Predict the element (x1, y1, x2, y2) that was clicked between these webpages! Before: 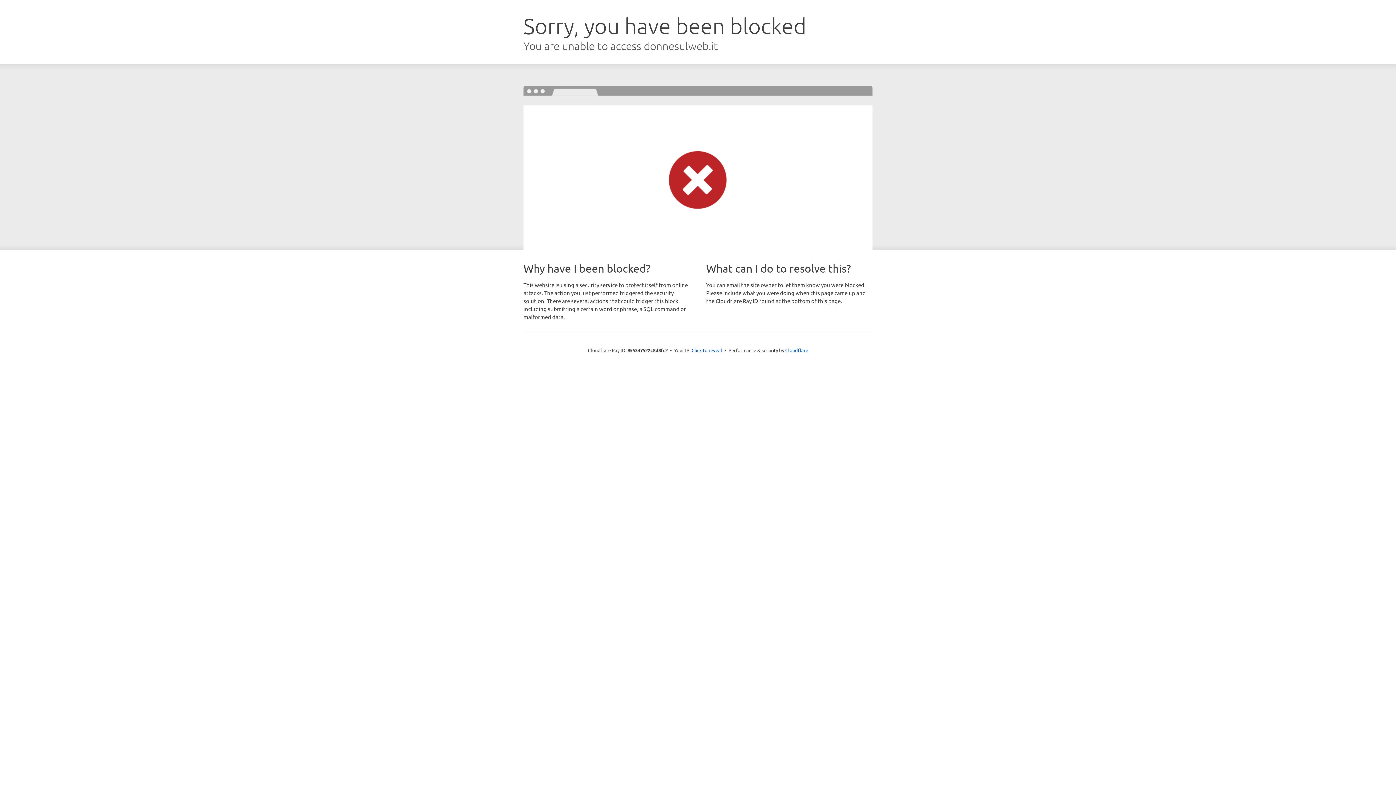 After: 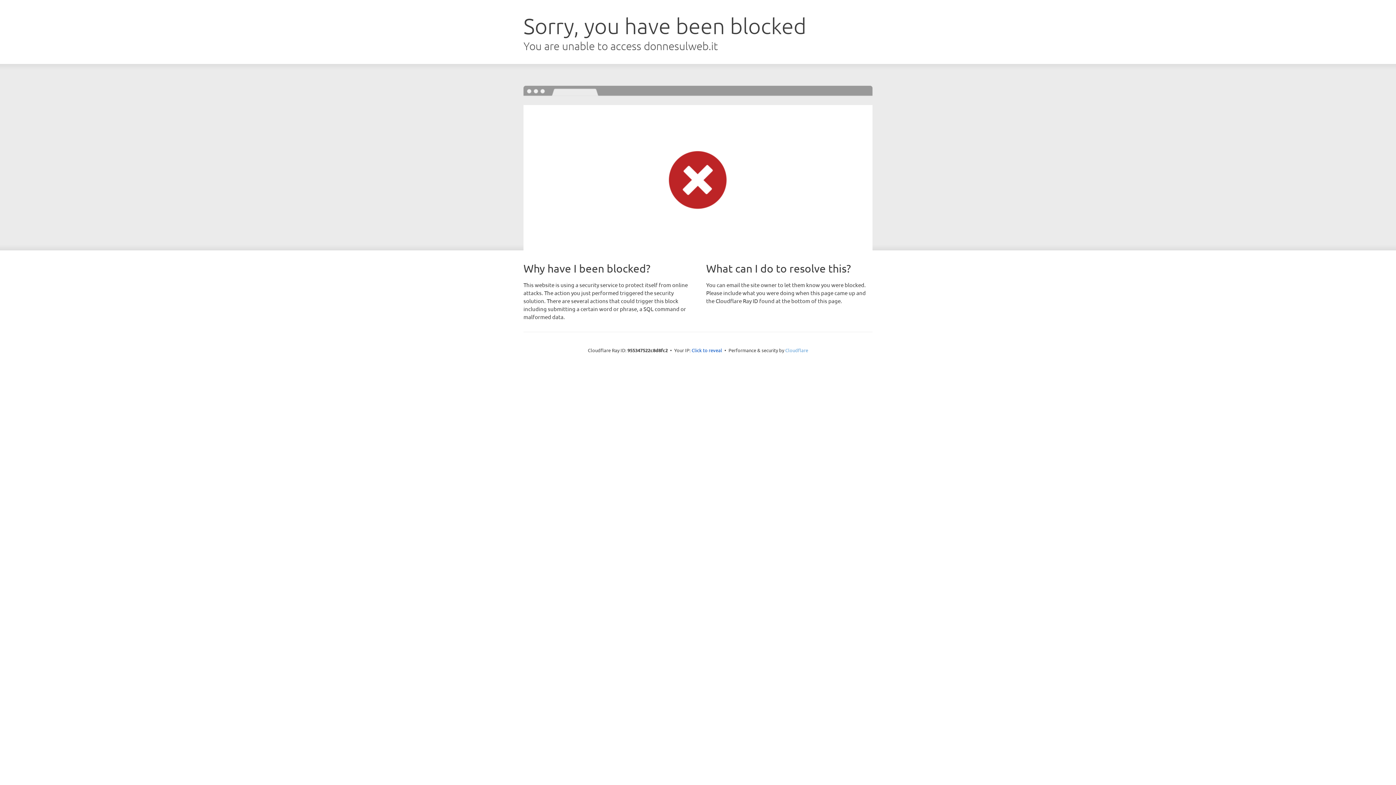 Action: label: Cloudflare bbox: (785, 347, 808, 353)